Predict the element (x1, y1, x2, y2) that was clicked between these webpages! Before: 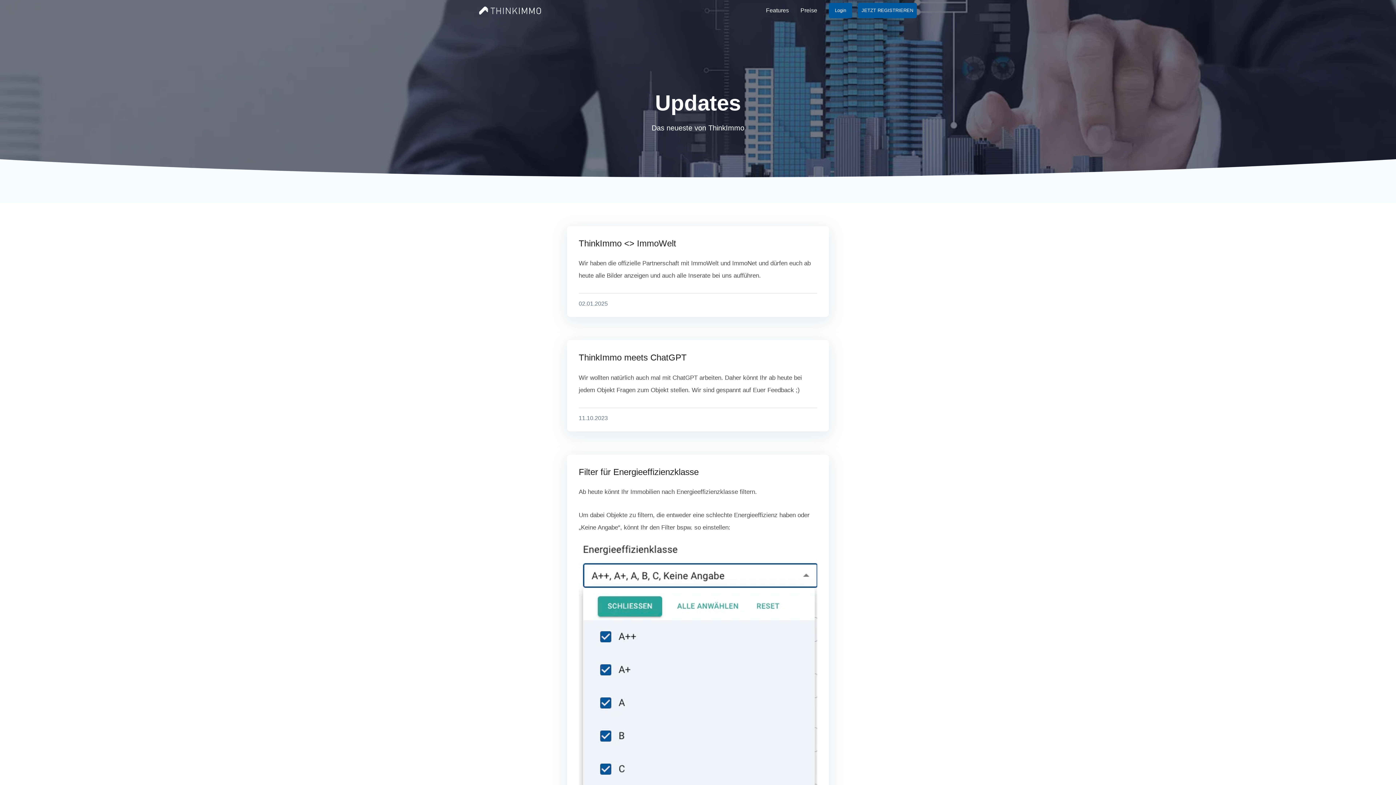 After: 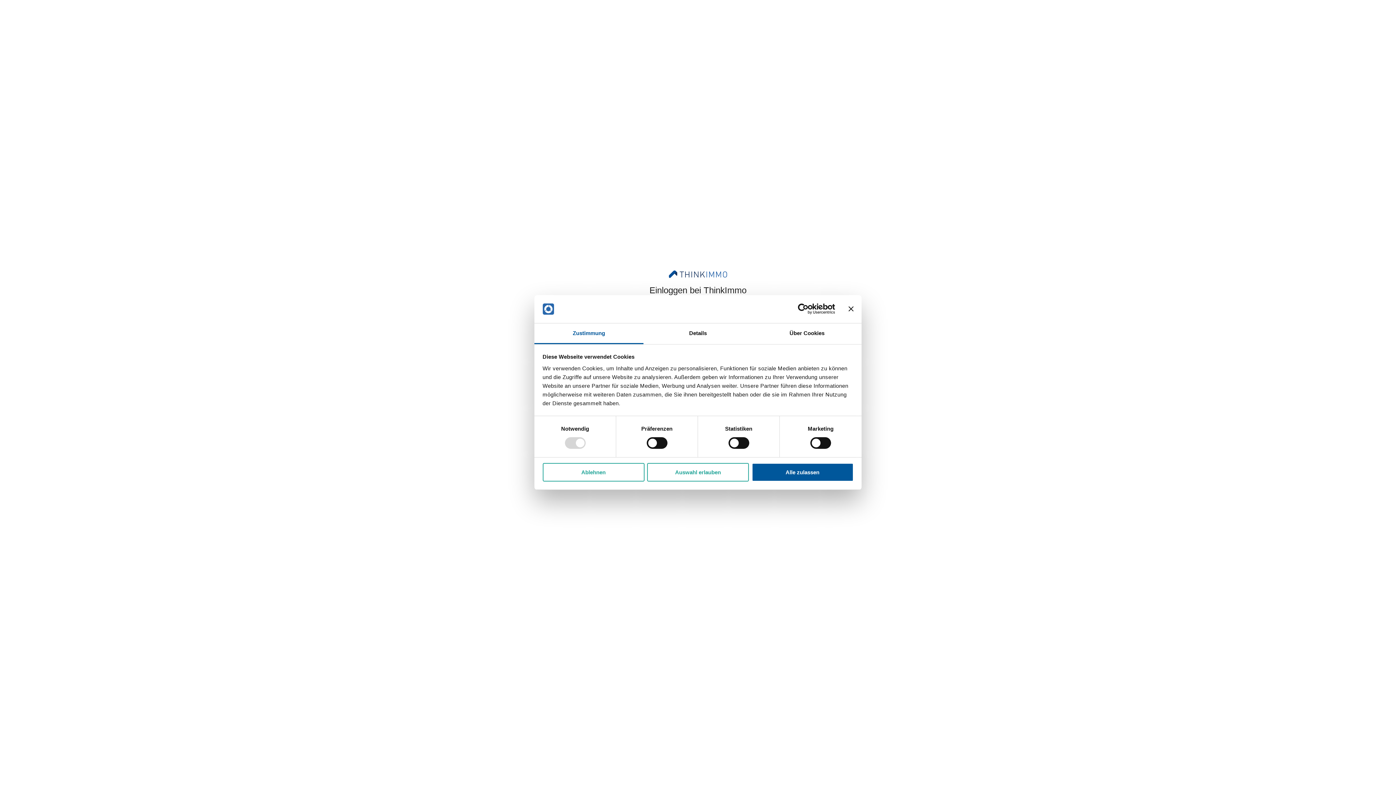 Action: label: Login bbox: (829, 2, 852, 18)